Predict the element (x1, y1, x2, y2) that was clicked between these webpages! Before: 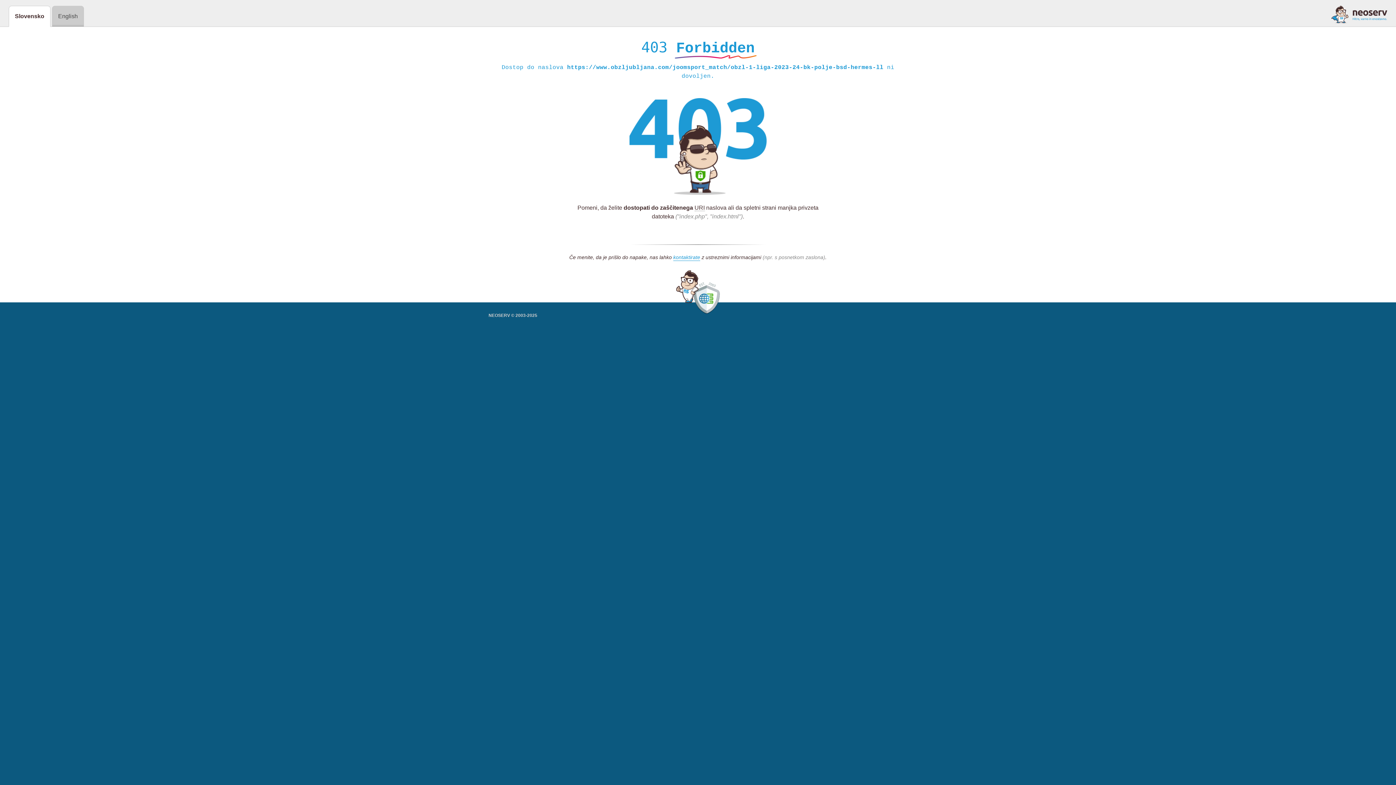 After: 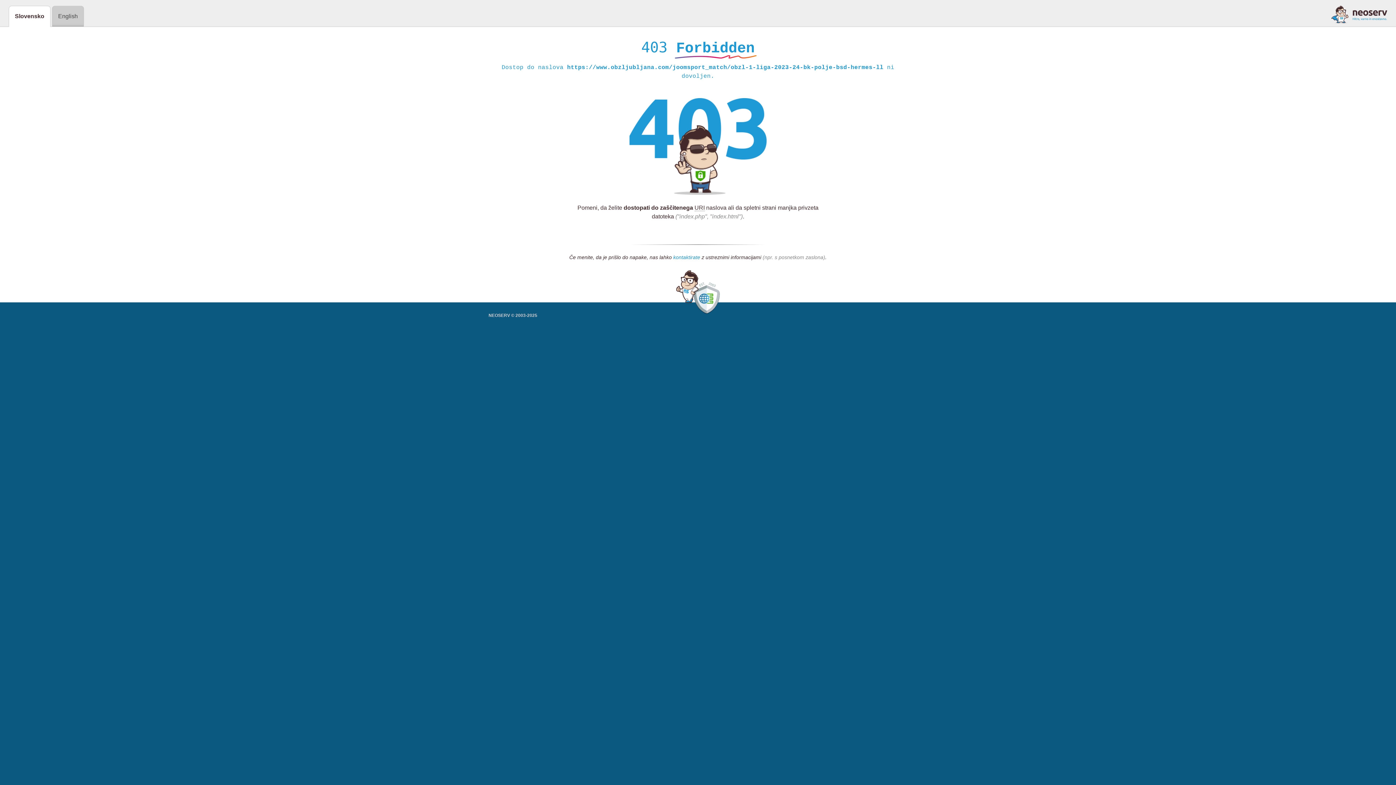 Action: label: kontaktirate bbox: (673, 254, 700, 261)